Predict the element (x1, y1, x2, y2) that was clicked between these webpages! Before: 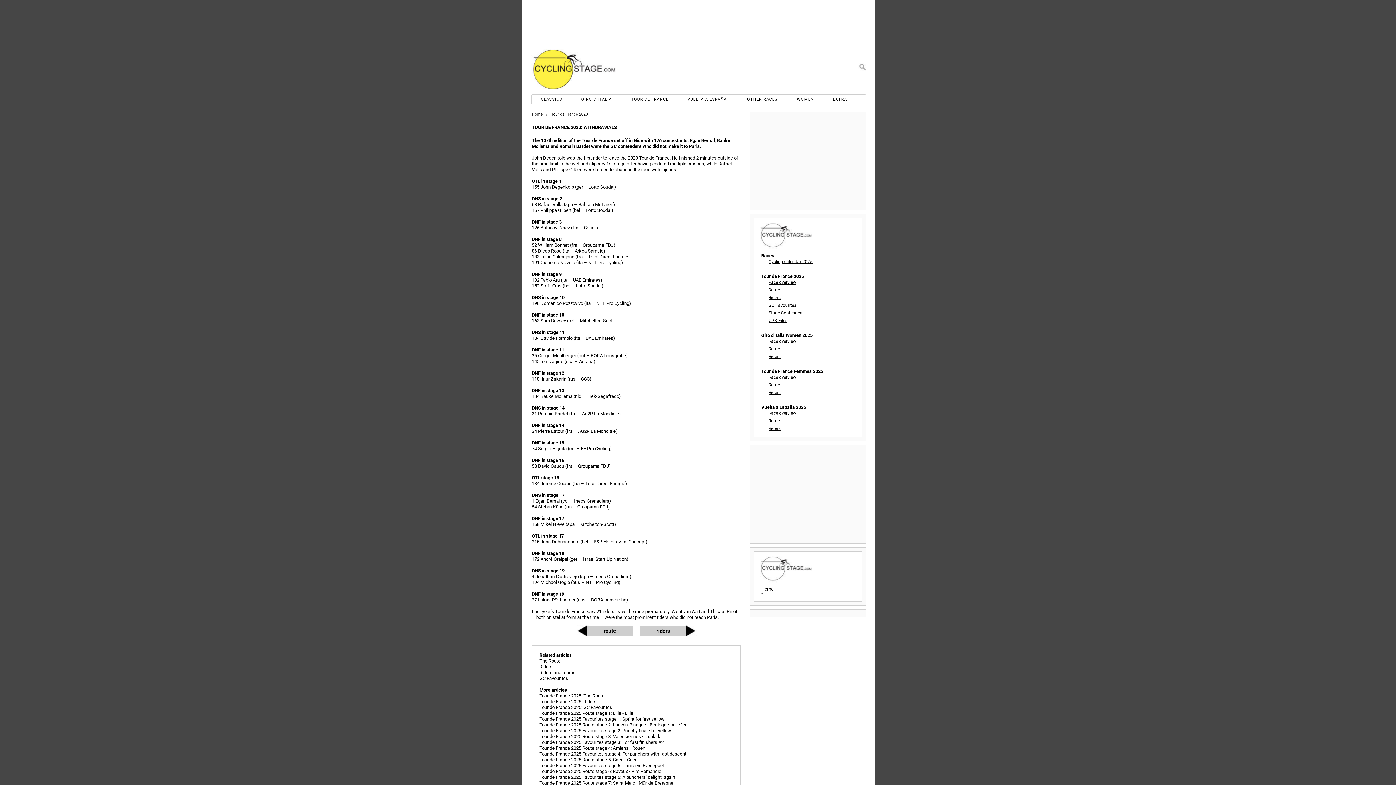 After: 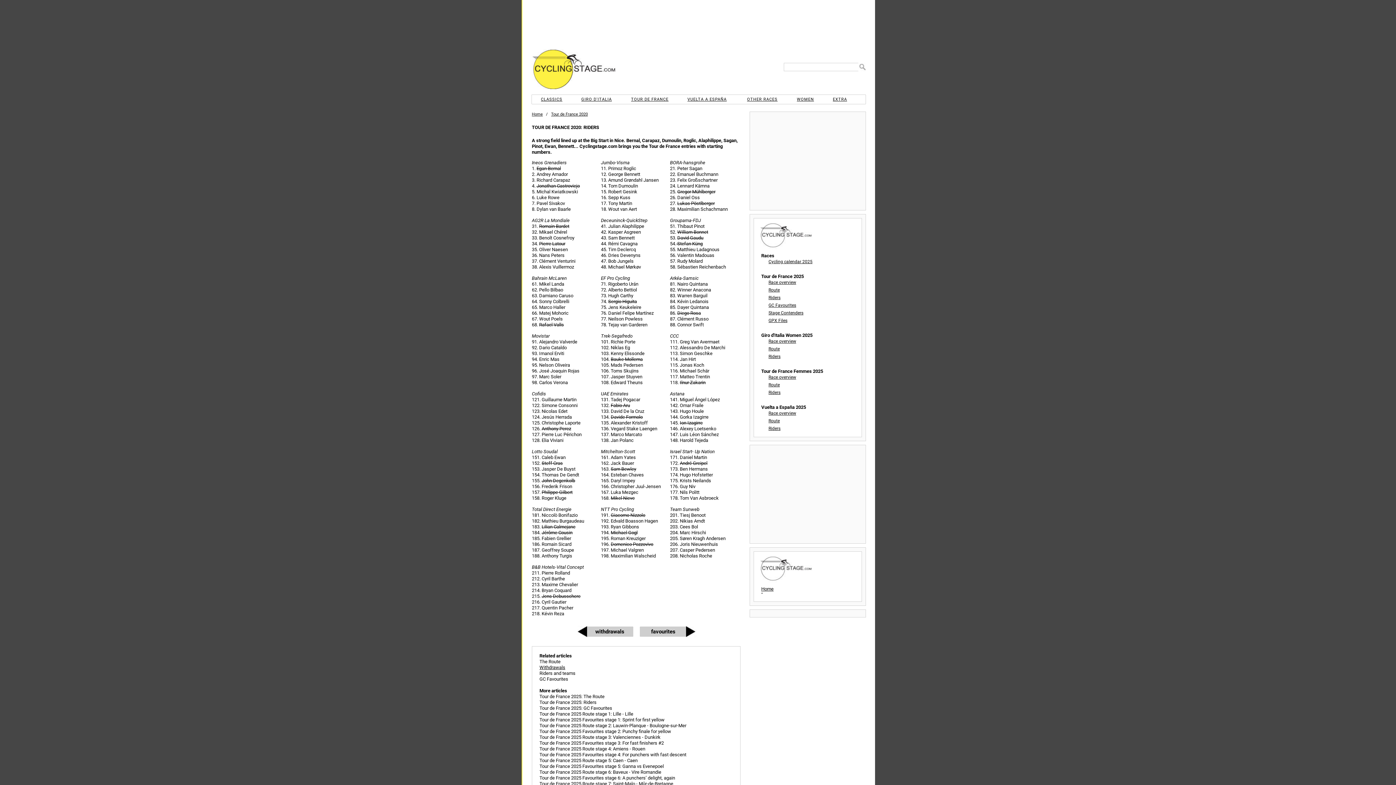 Action: label: Riders bbox: (539, 664, 733, 670)